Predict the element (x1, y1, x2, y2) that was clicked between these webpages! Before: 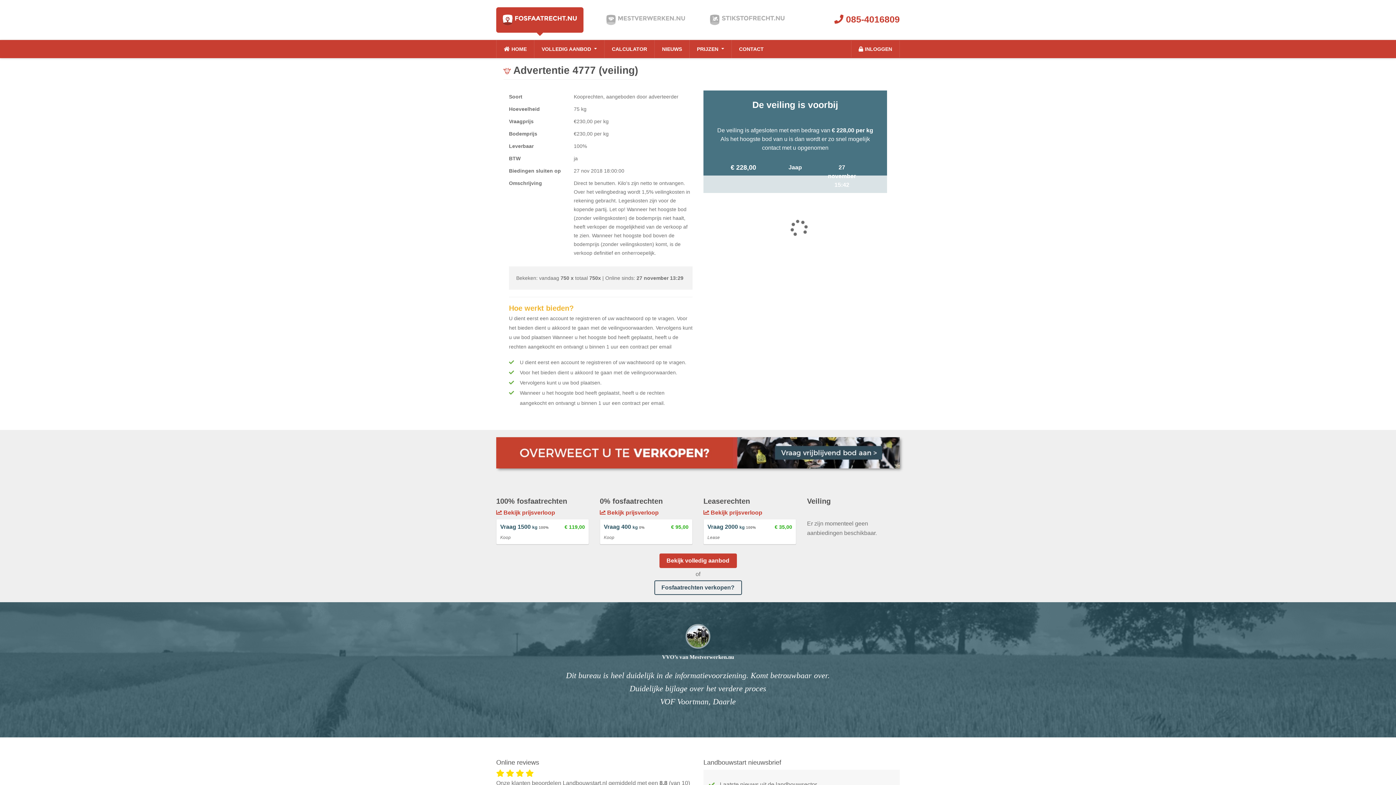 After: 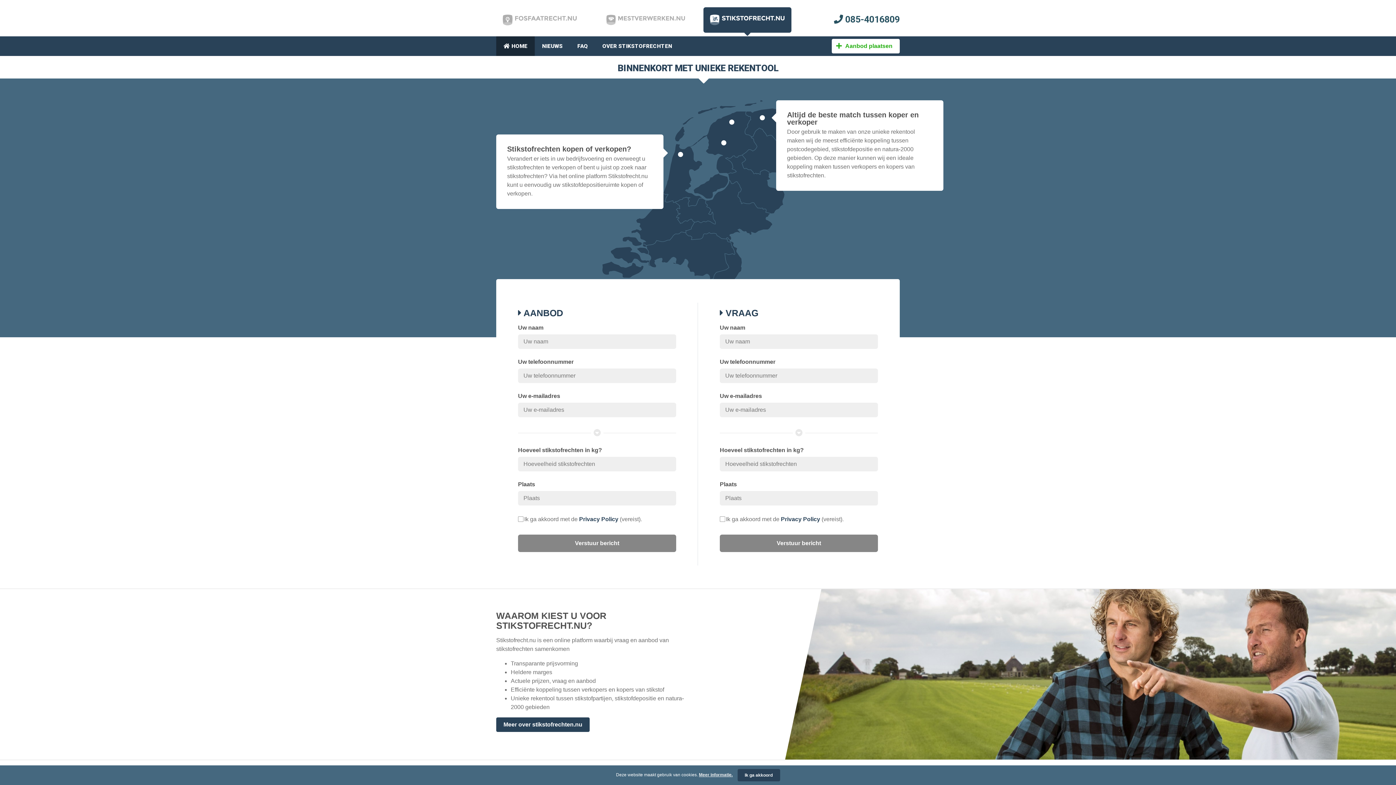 Action: bbox: (703, 7, 791, 32)